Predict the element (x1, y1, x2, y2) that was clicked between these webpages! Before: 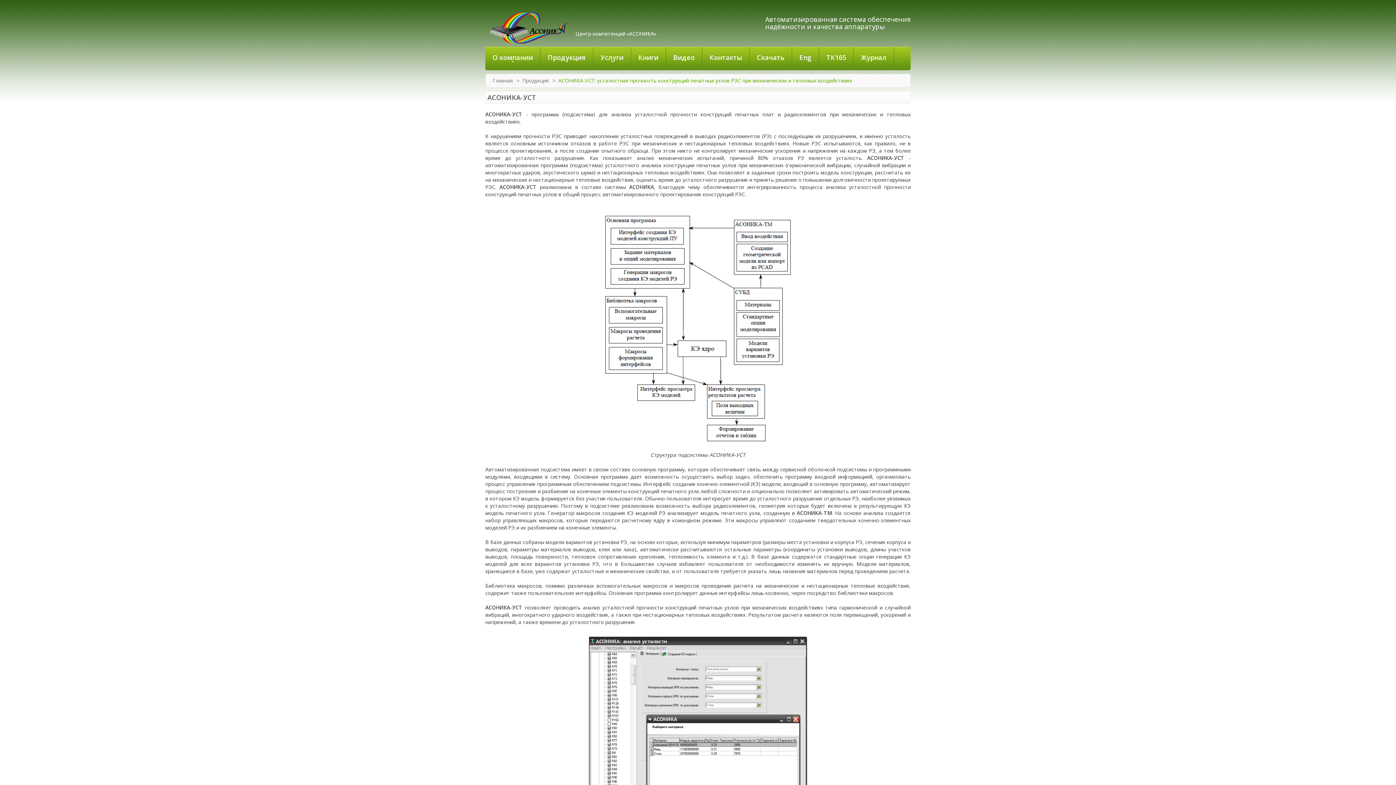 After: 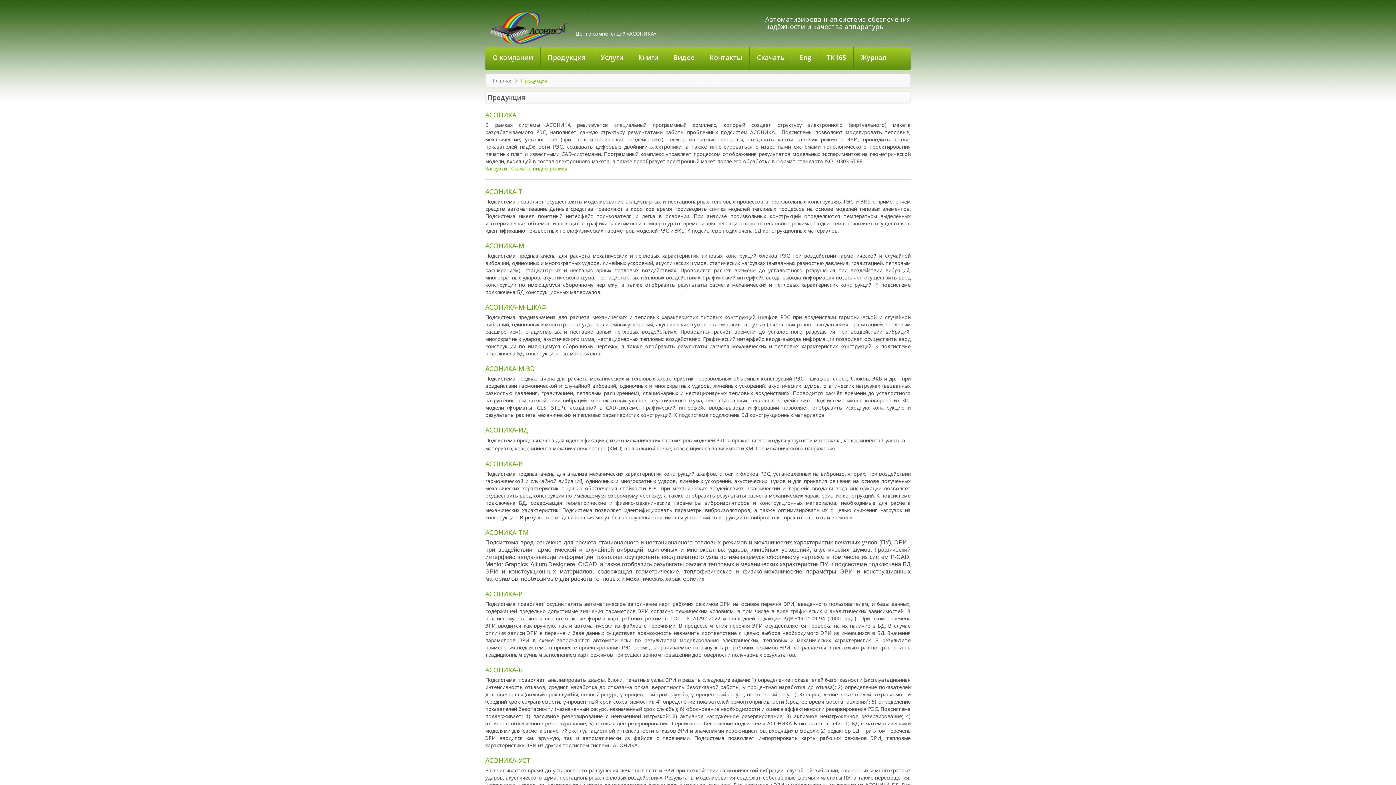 Action: bbox: (540, 47, 593, 69) label: Продукция